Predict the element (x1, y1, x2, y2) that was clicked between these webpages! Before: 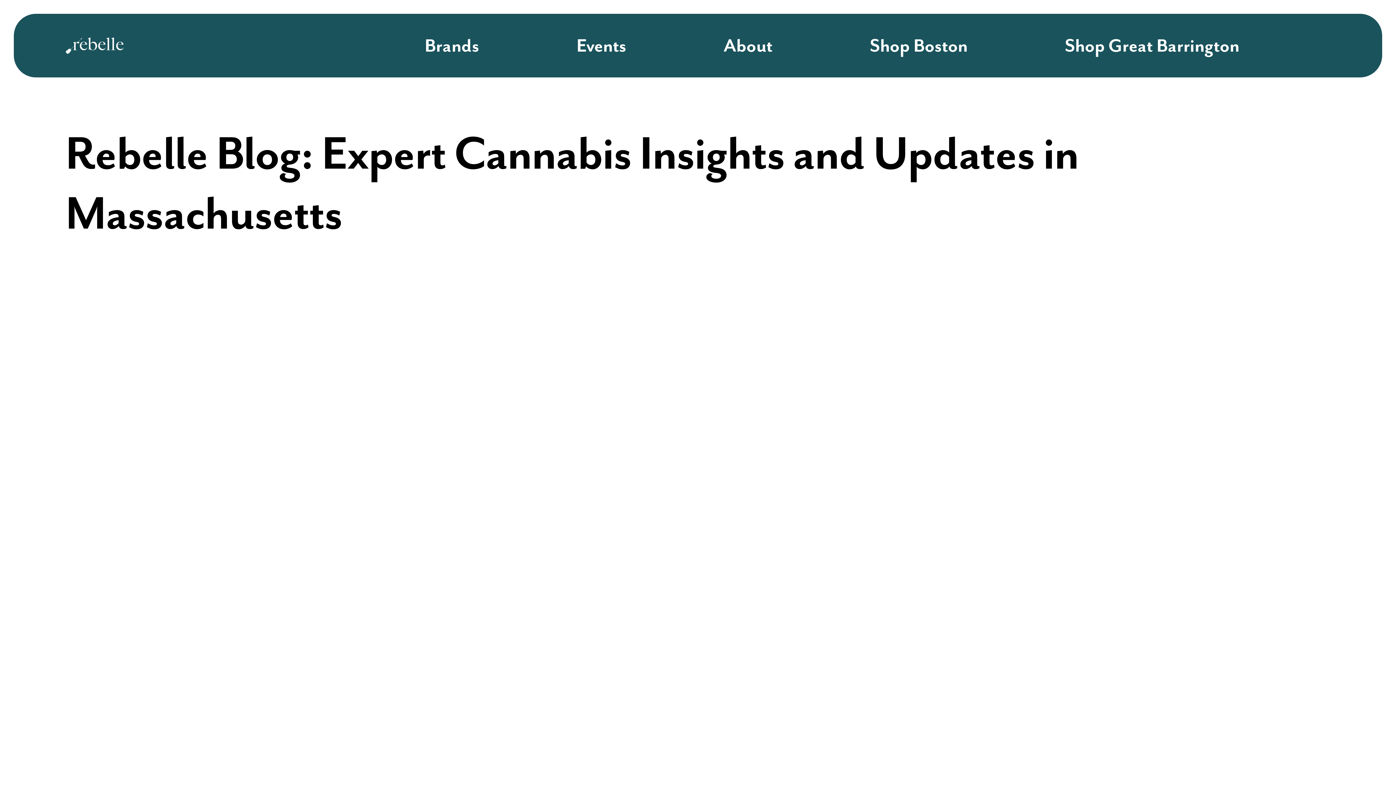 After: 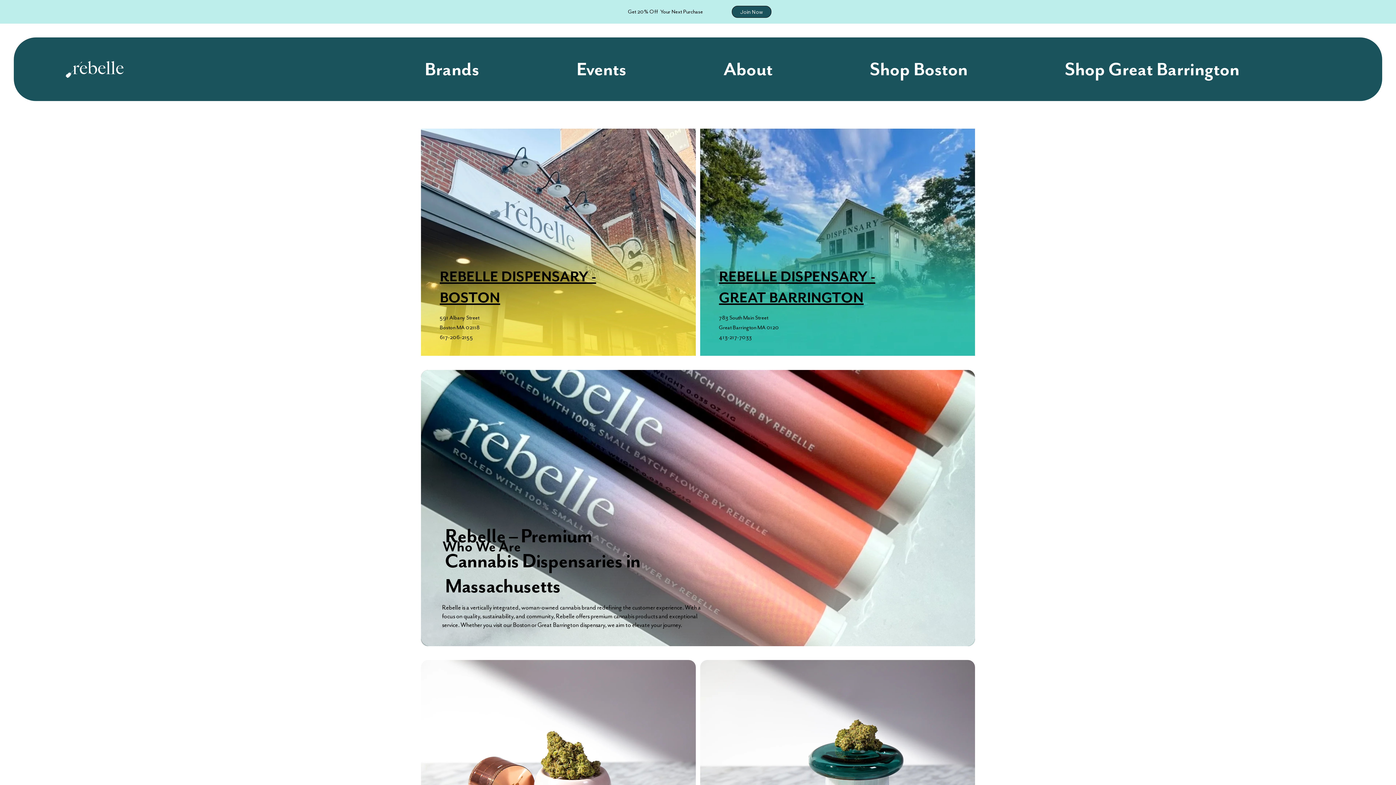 Action: bbox: (65, 37, 123, 54)